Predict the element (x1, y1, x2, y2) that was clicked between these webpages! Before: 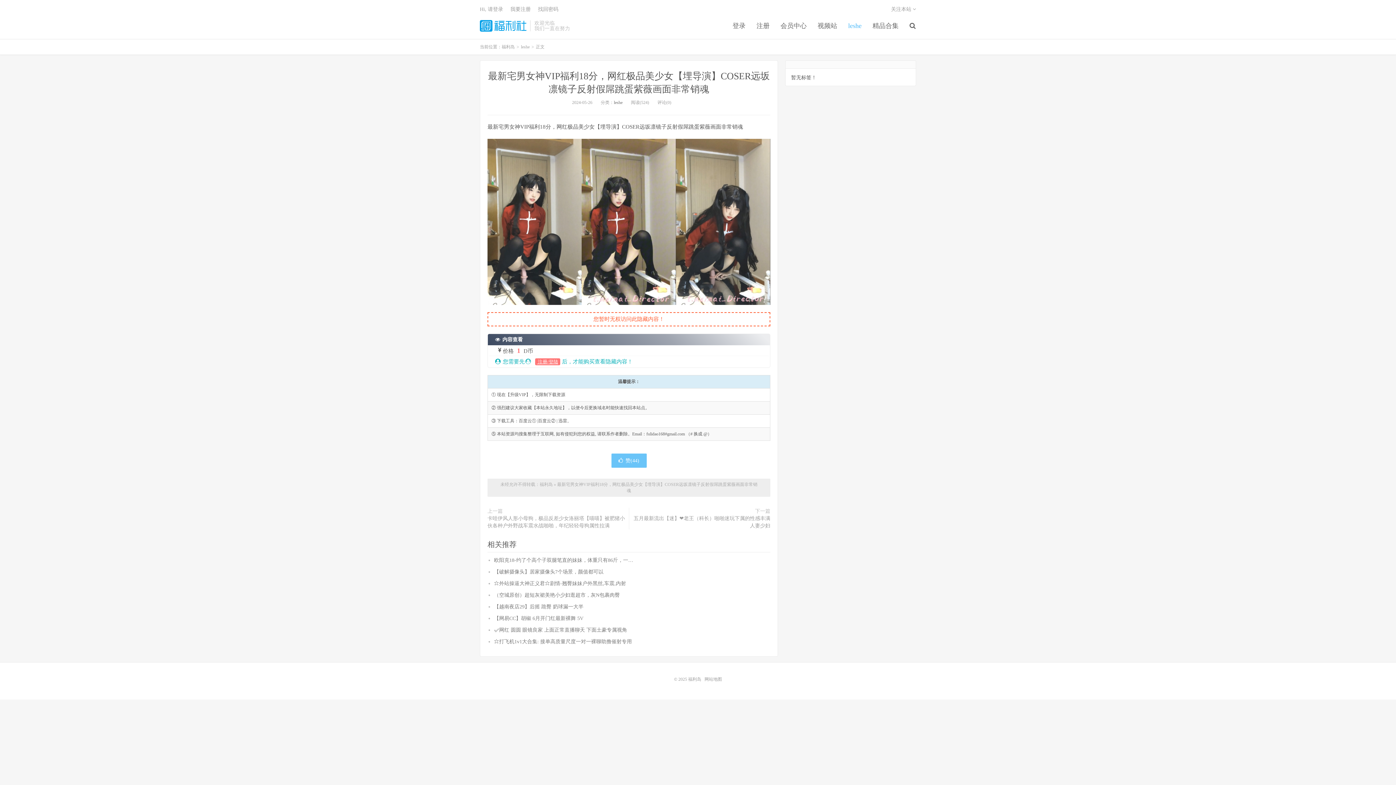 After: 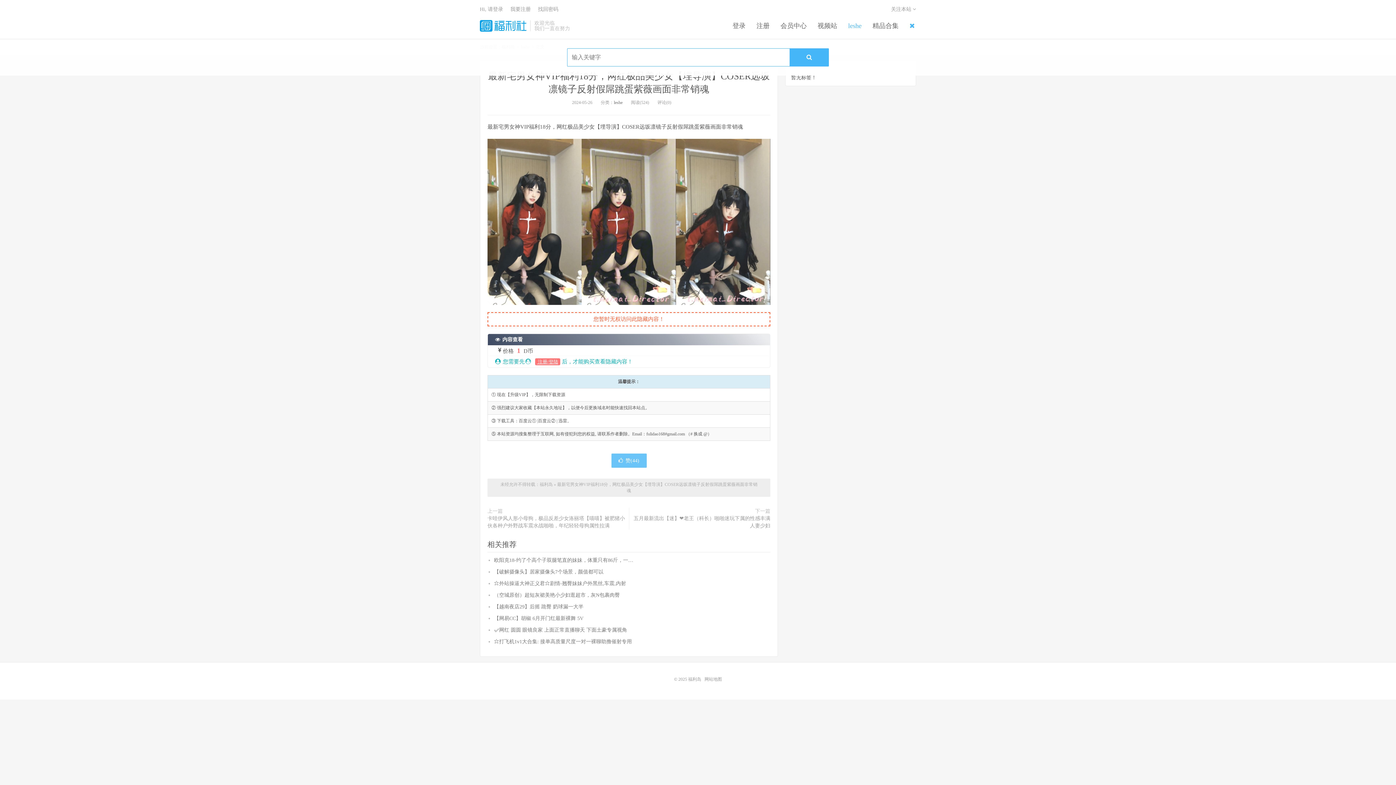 Action: bbox: (904, 21, 921, 30)